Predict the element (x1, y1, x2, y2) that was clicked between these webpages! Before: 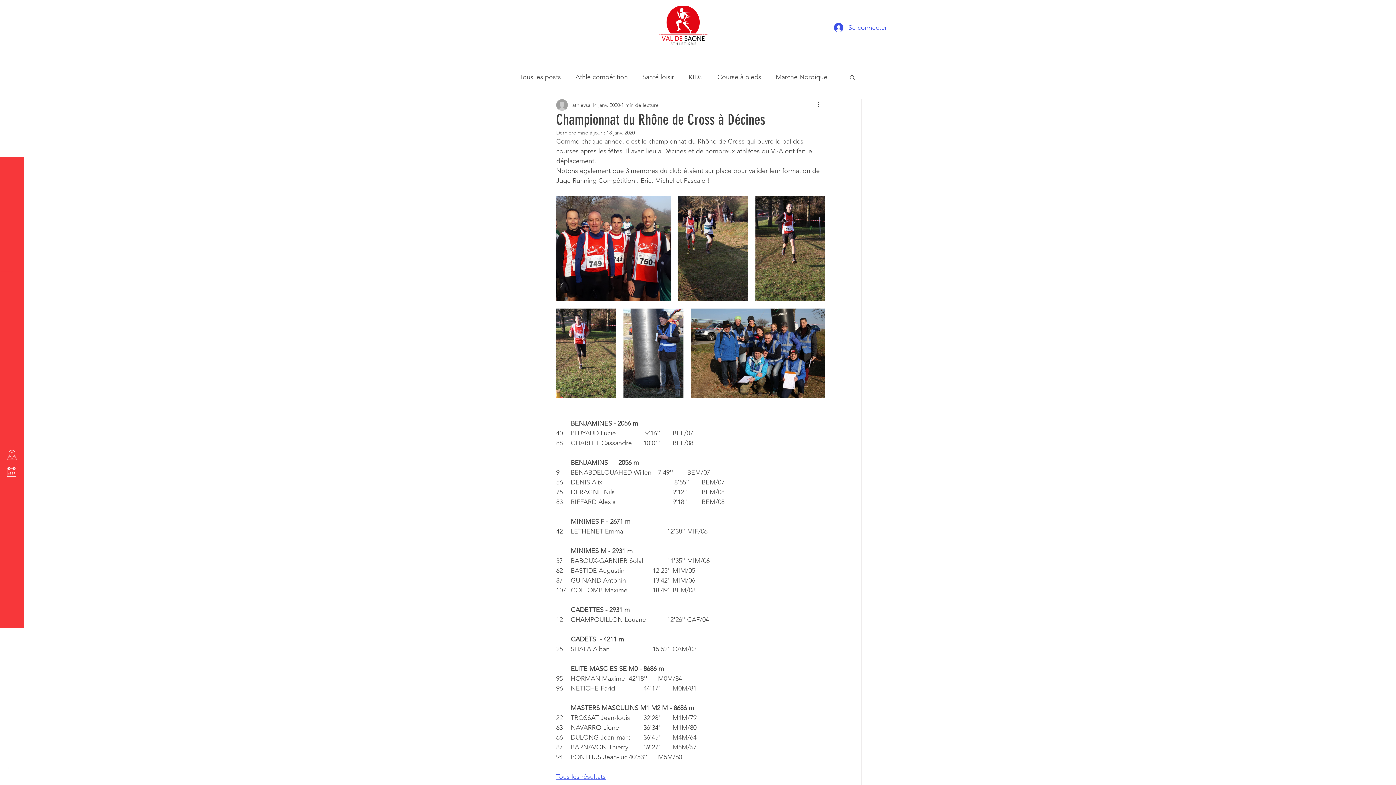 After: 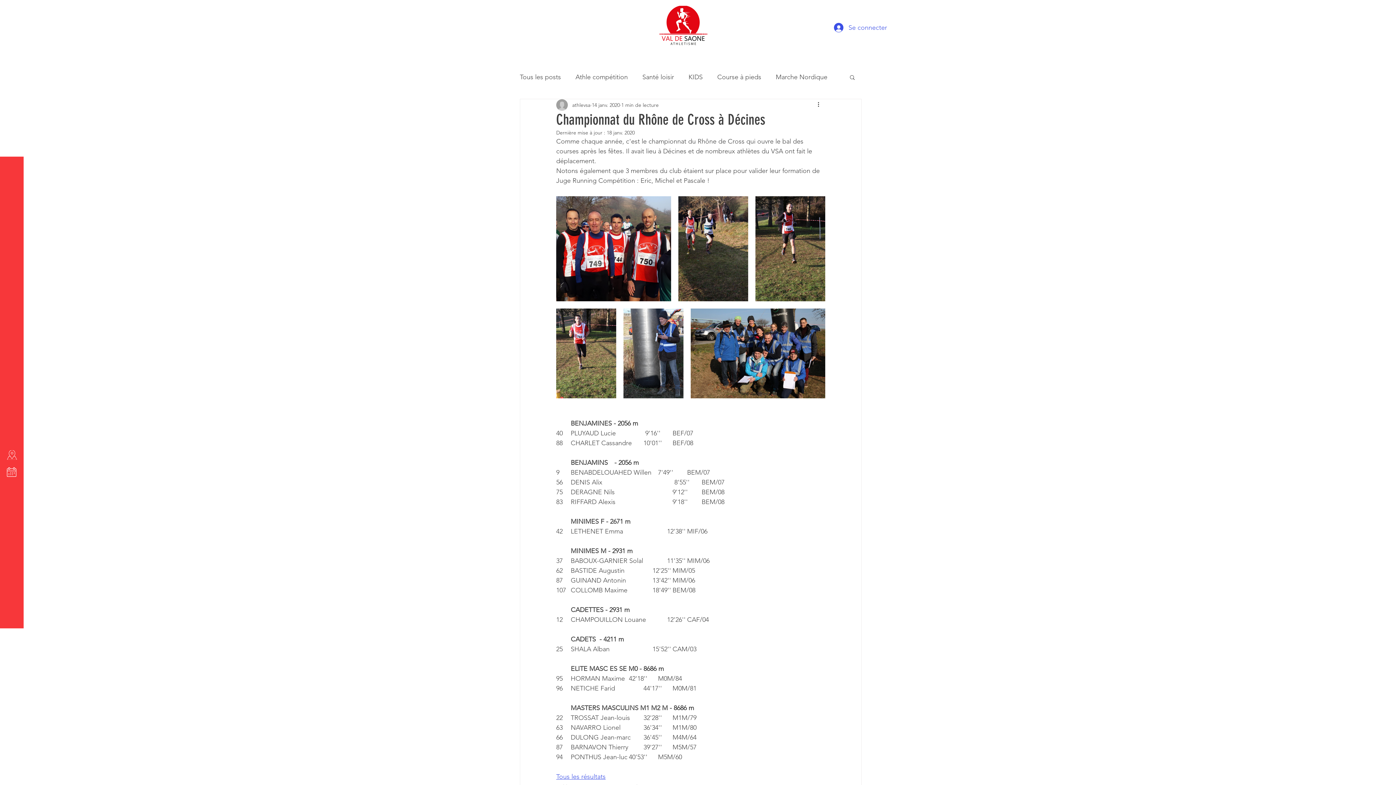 Action: bbox: (7, 7, 17, 14)